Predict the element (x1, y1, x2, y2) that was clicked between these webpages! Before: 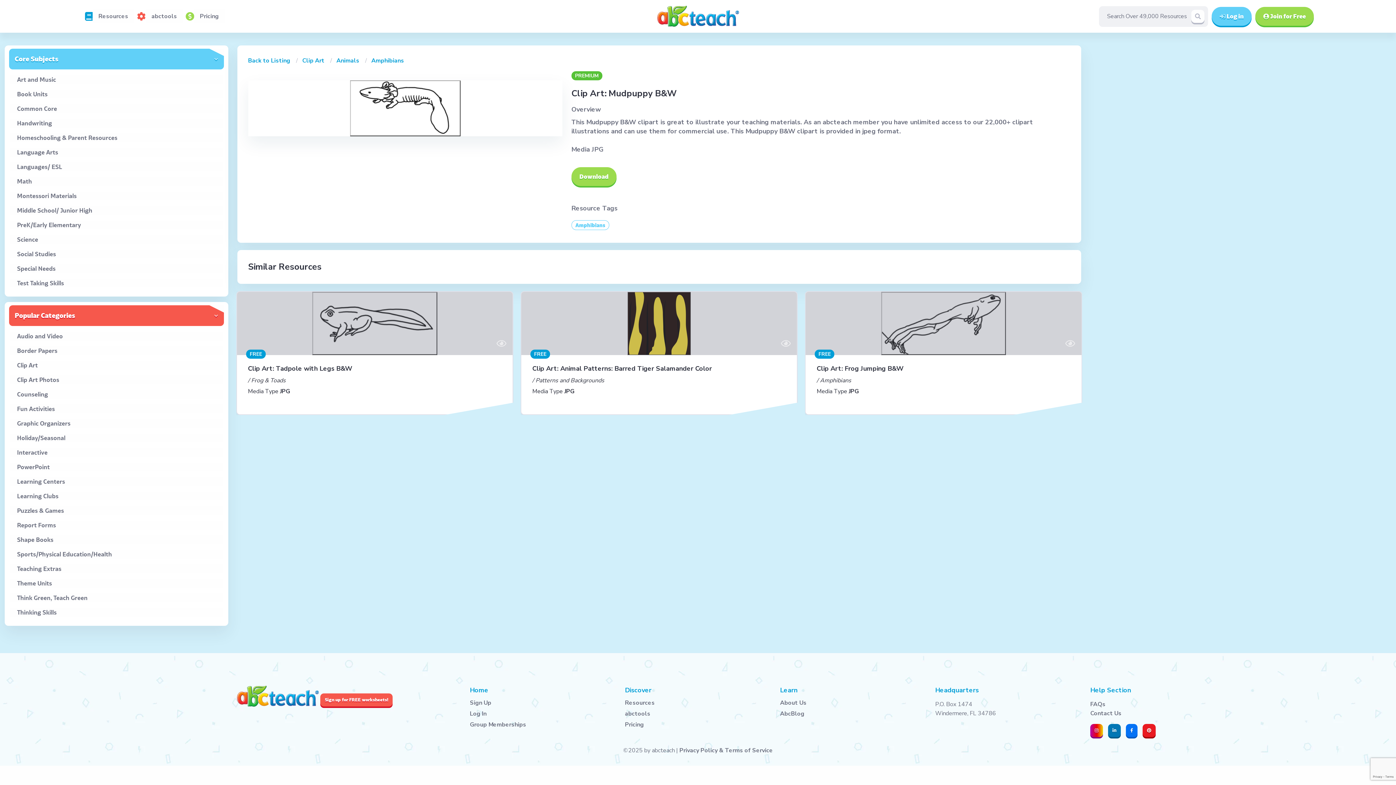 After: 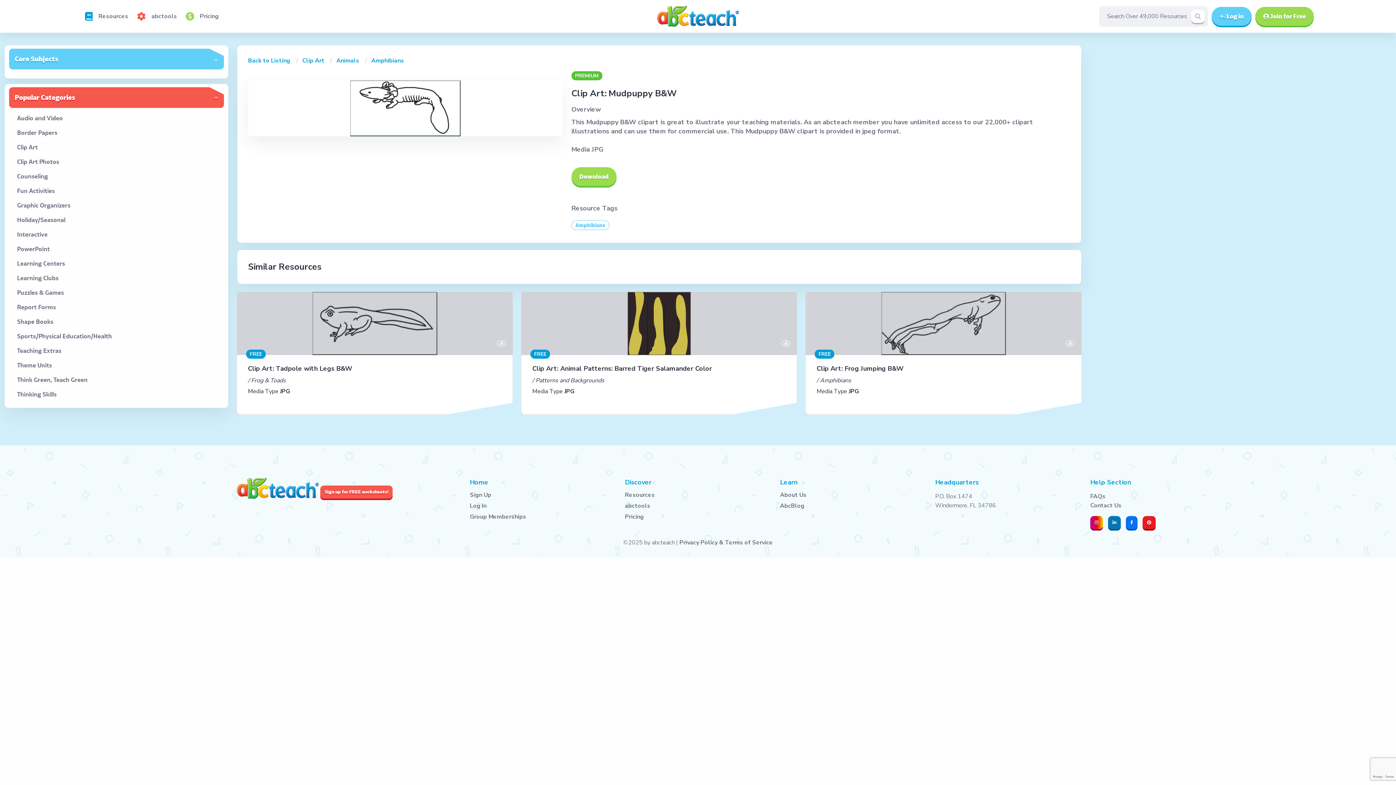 Action: bbox: (210, 54, 218, 63)